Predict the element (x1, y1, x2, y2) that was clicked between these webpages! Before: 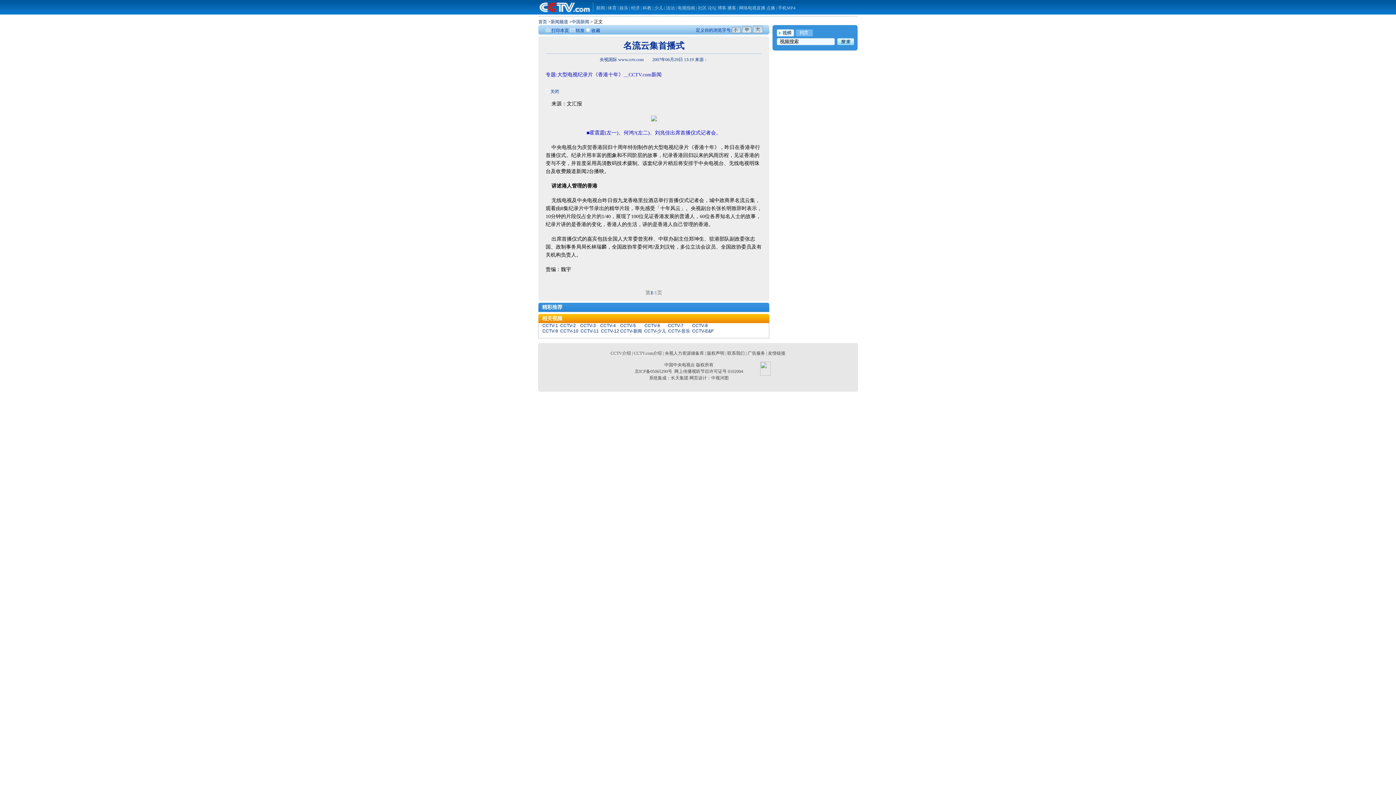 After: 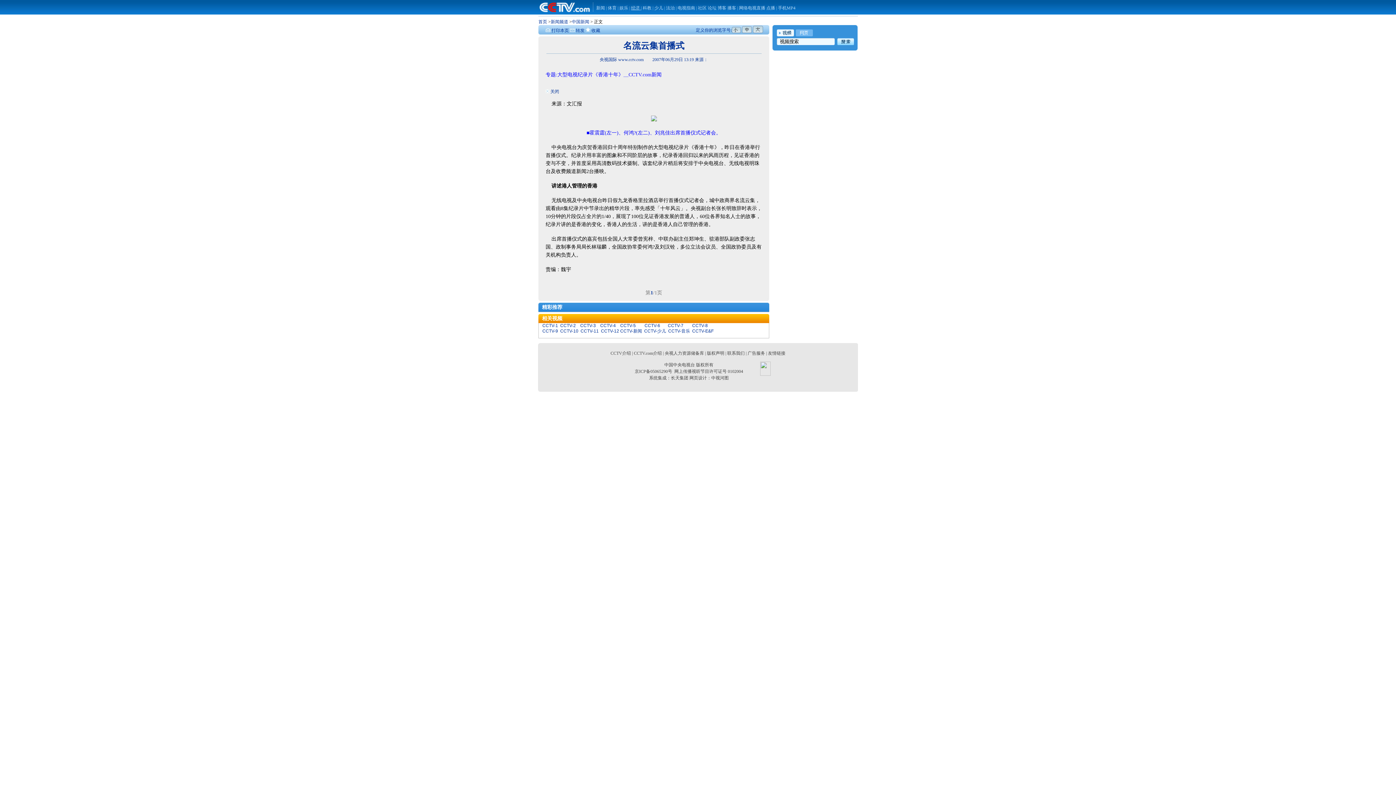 Action: label: 经济  bbox: (631, 5, 641, 10)